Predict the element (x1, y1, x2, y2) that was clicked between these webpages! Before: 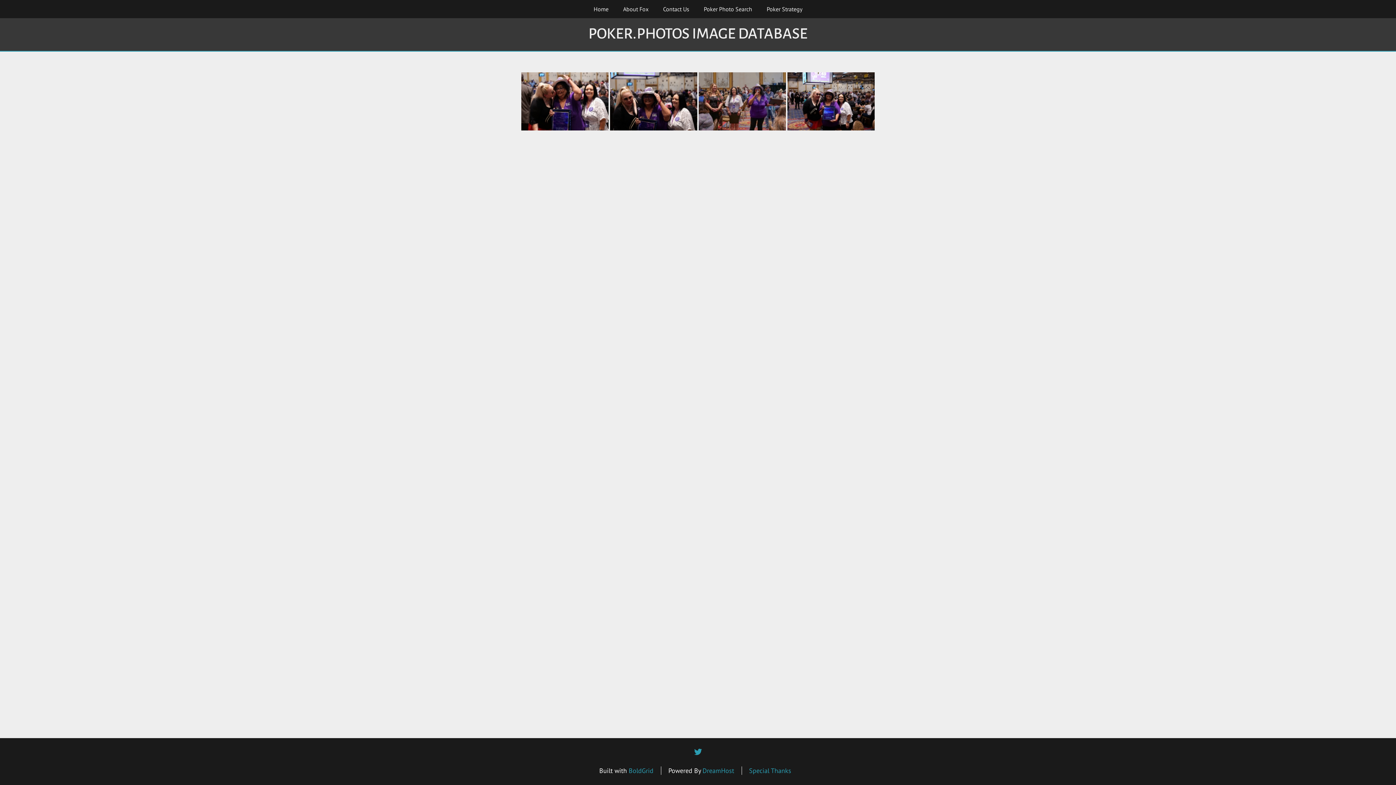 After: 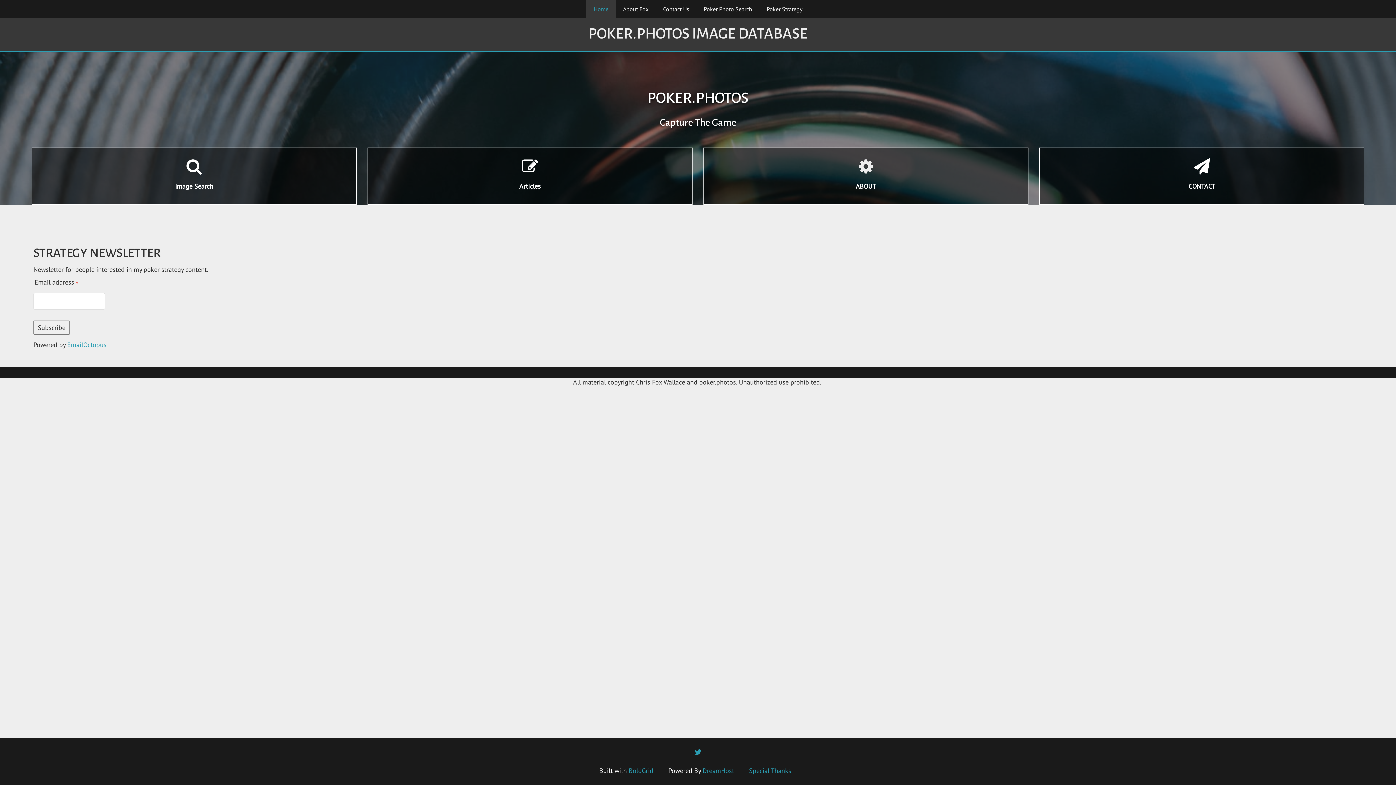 Action: bbox: (586, 0, 616, 18) label: Home